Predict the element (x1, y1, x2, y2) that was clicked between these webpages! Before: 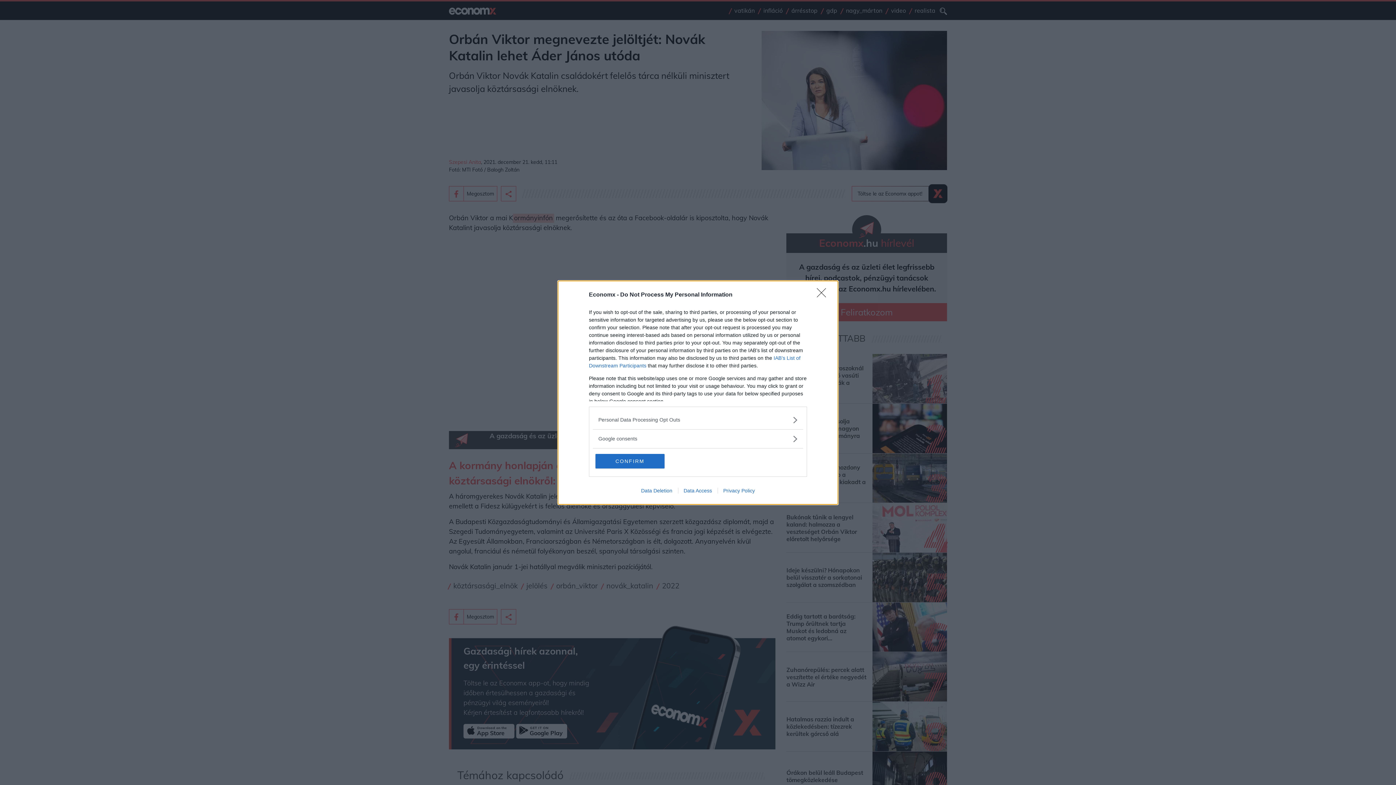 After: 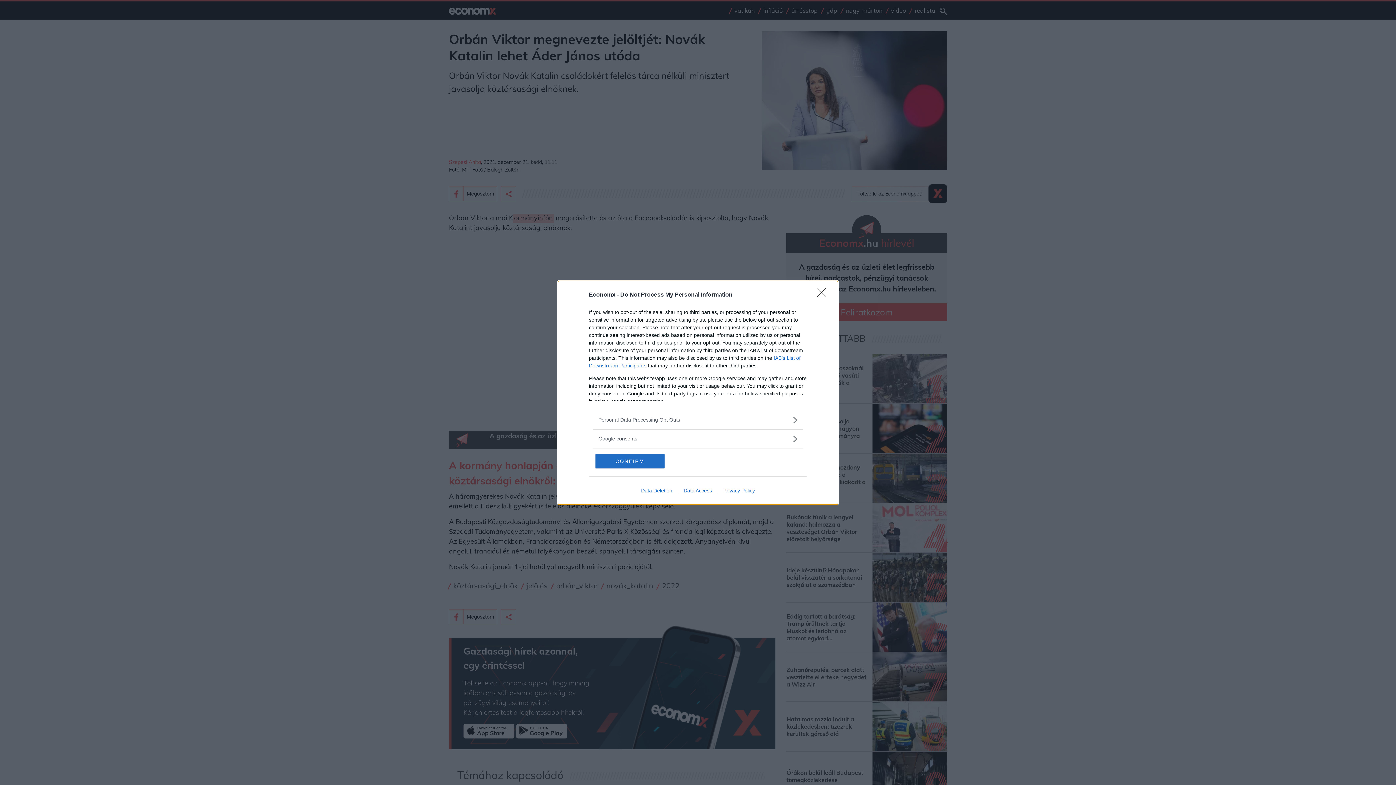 Action: label: Data Access bbox: (678, 487, 717, 493)